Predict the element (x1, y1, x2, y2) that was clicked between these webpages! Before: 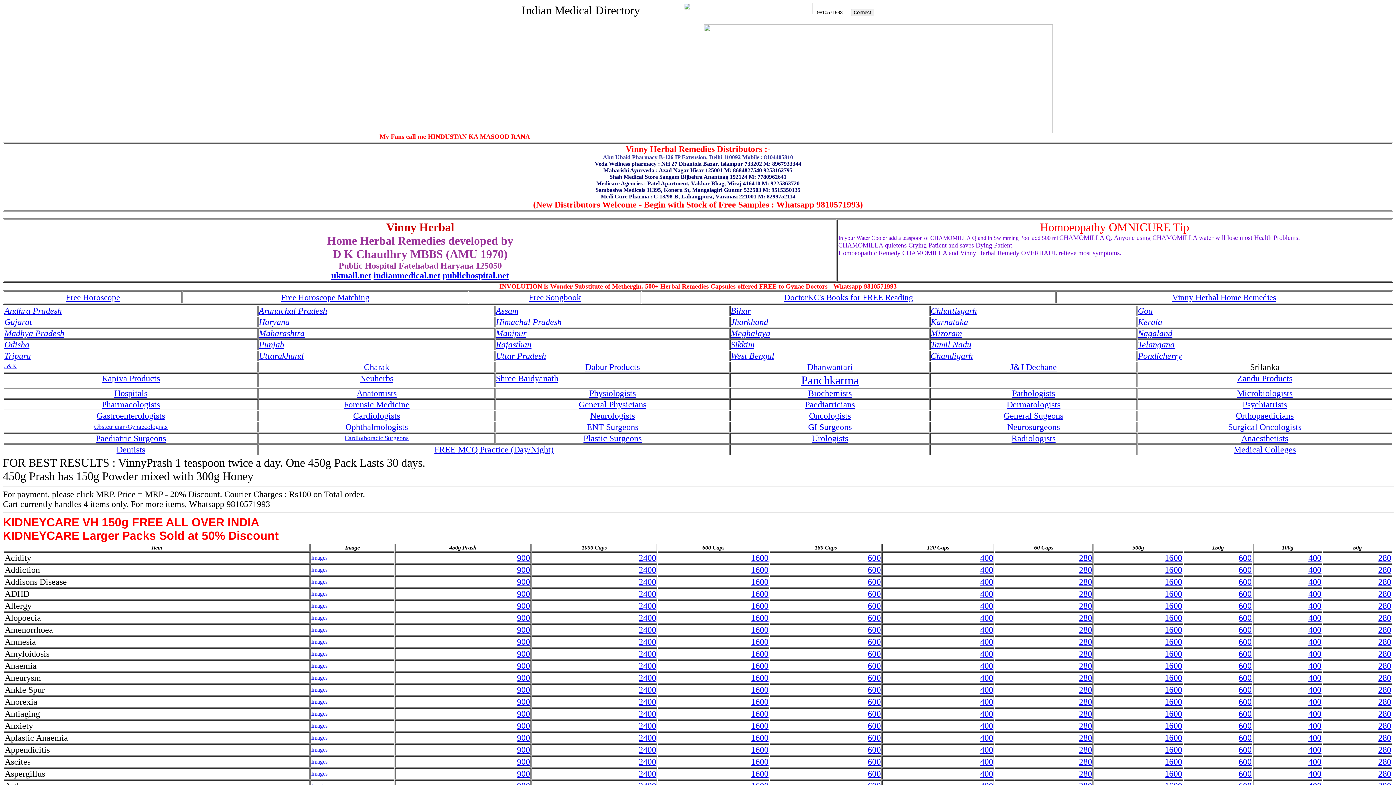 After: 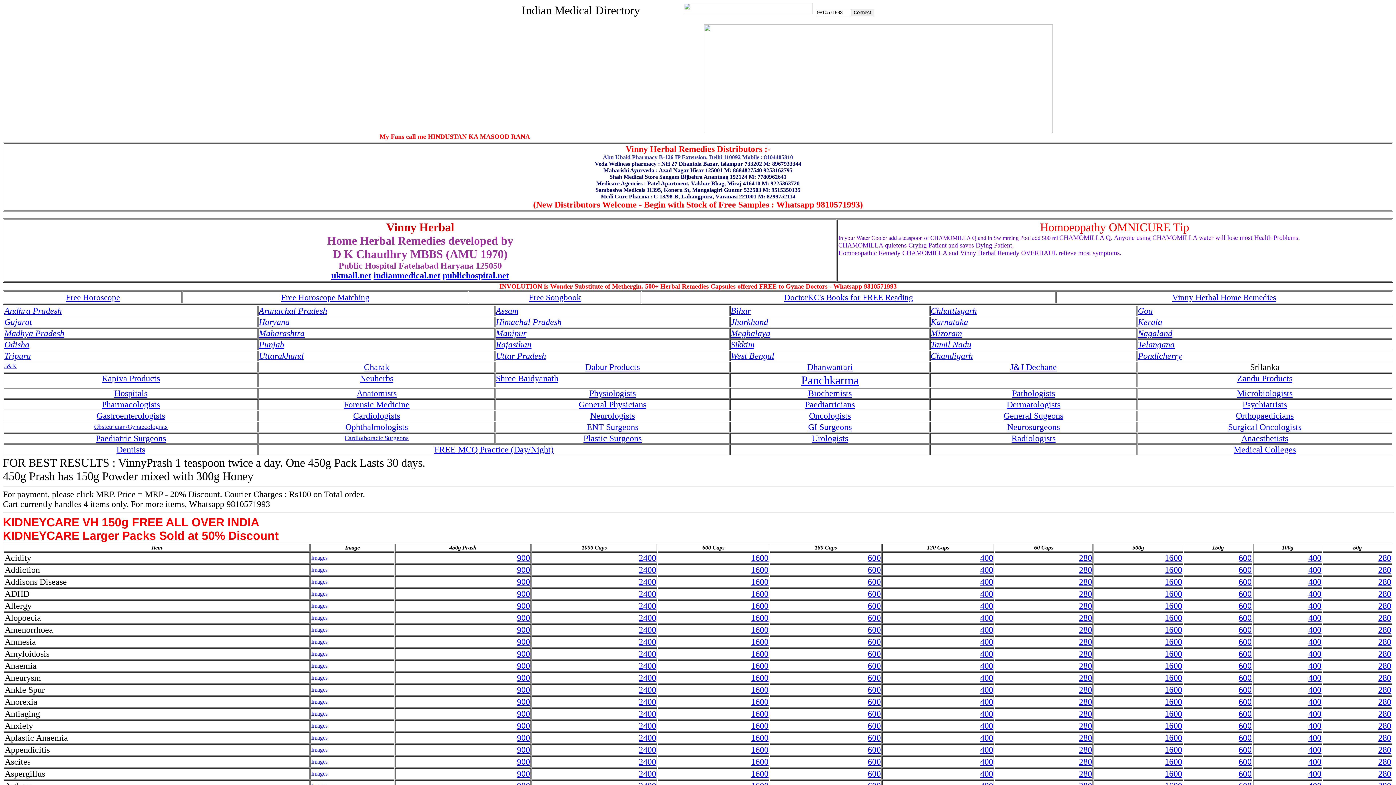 Action: label: 400 bbox: (980, 577, 993, 586)